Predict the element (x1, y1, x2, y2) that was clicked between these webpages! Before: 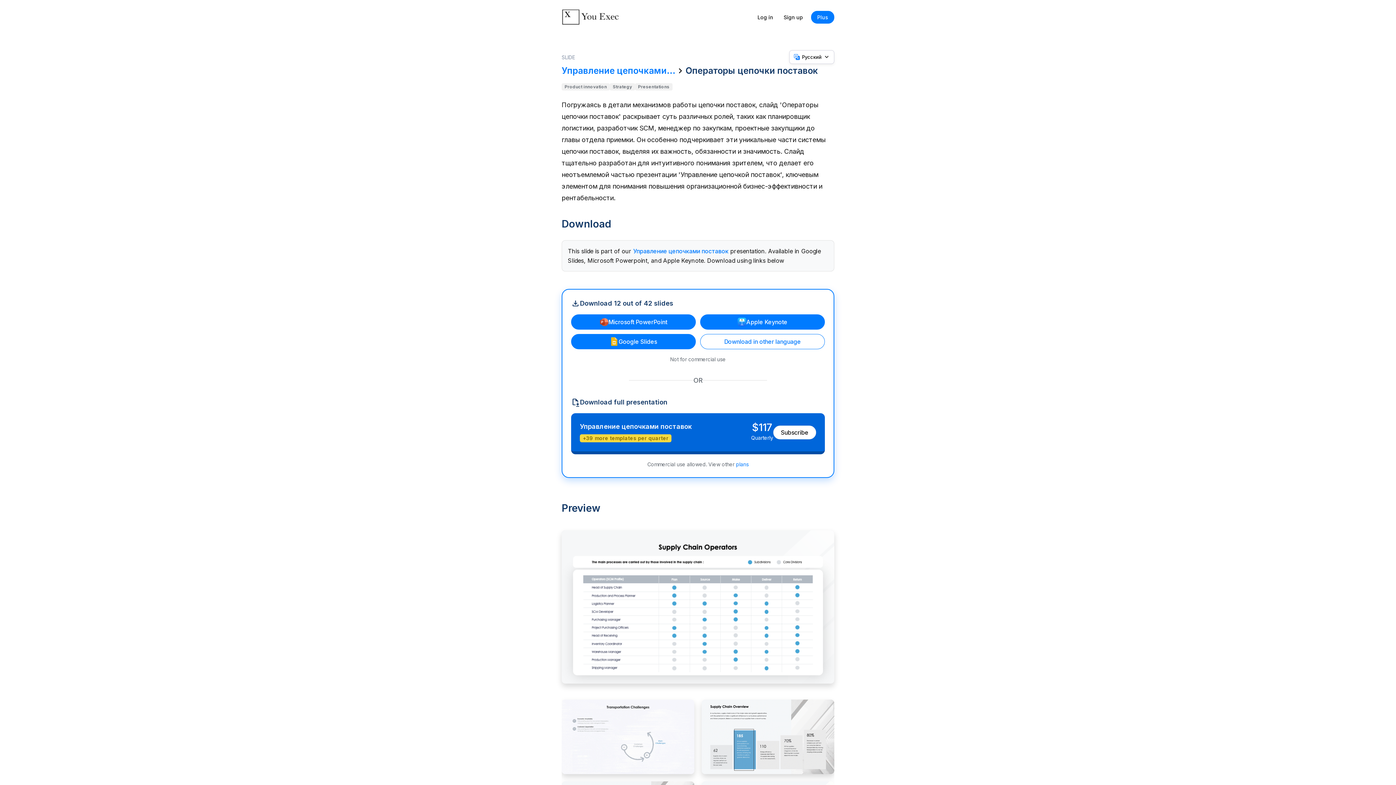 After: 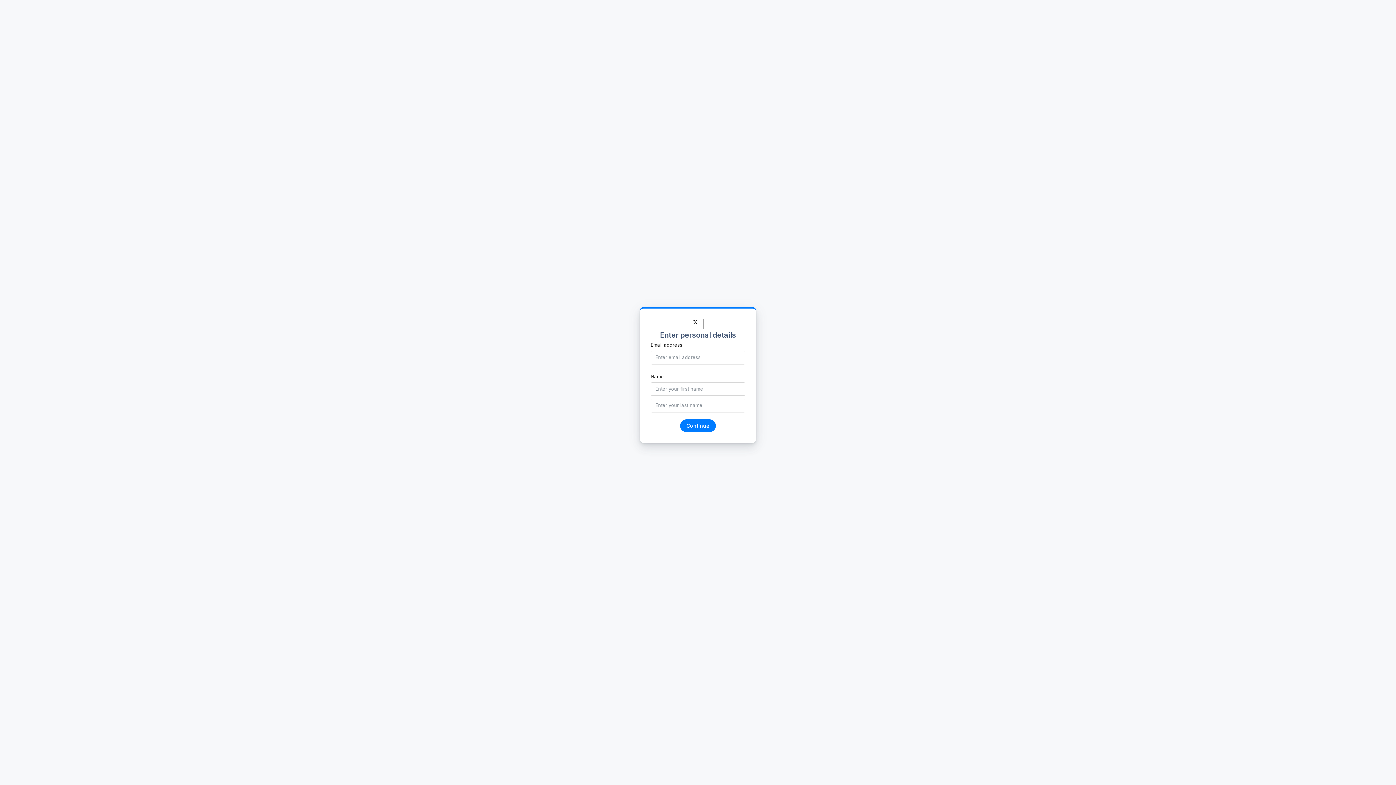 Action: label: Управление цепочками поставок
+39 more templates per quarter
$117

Quarterly

Subscribe bbox: (571, 413, 825, 454)